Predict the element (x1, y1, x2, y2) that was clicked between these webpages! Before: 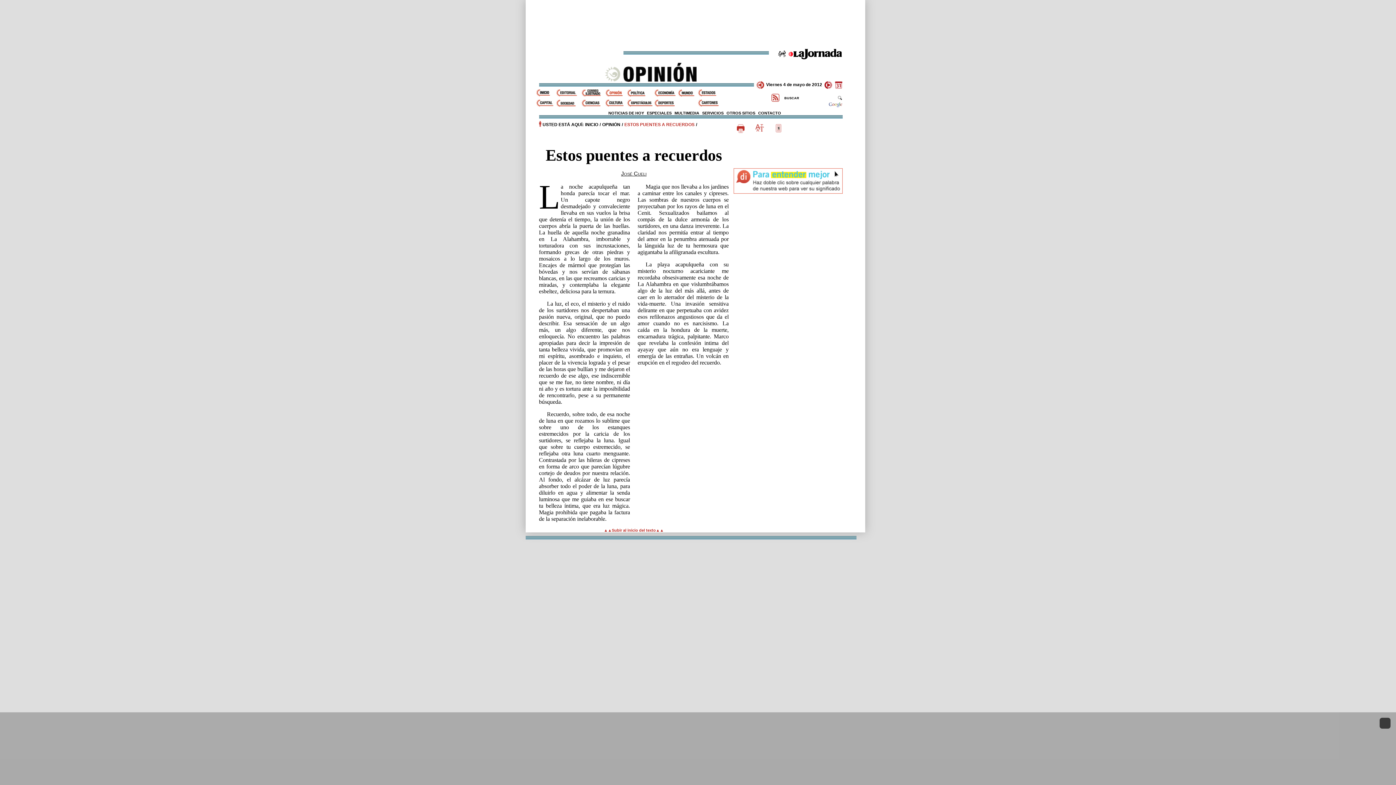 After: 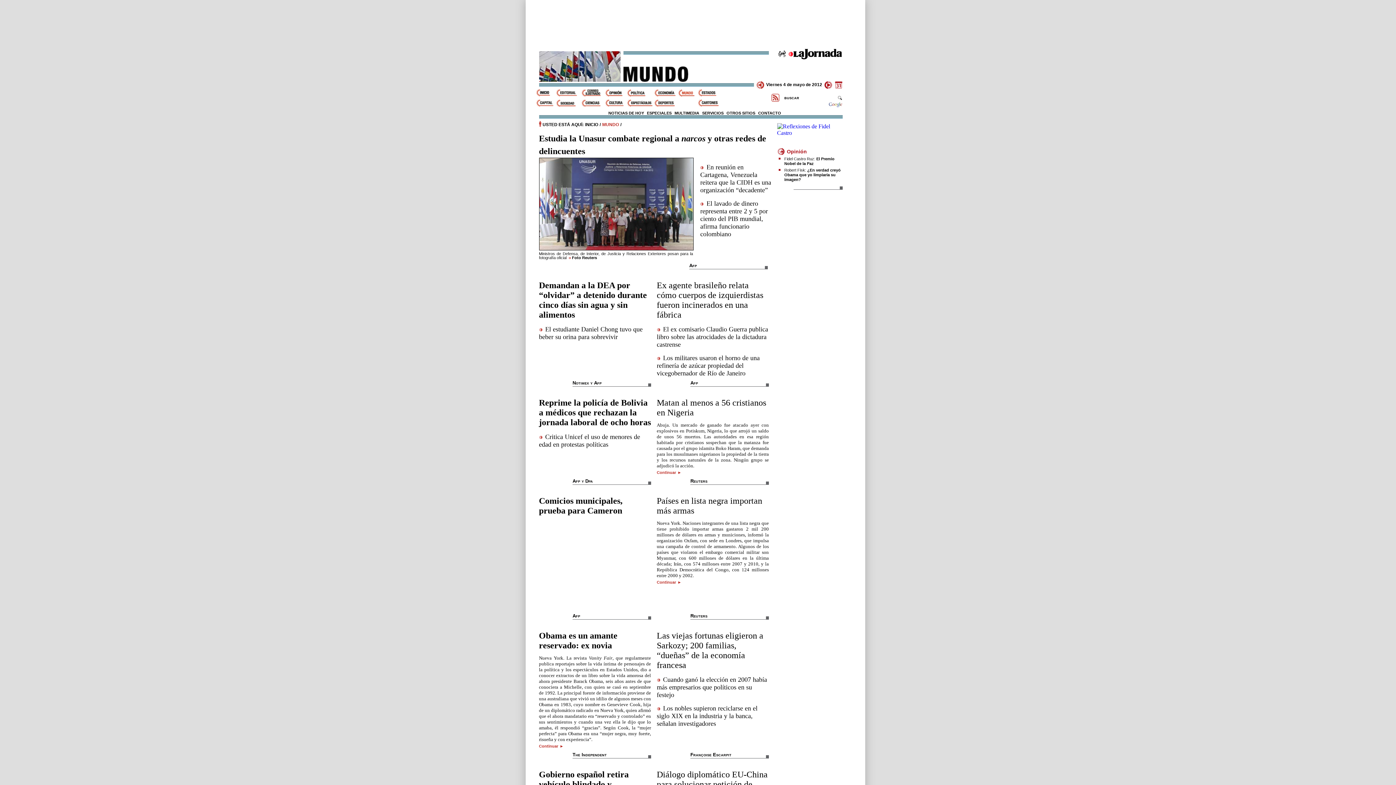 Action: label: Mundo bbox: (678, 89, 698, 96)